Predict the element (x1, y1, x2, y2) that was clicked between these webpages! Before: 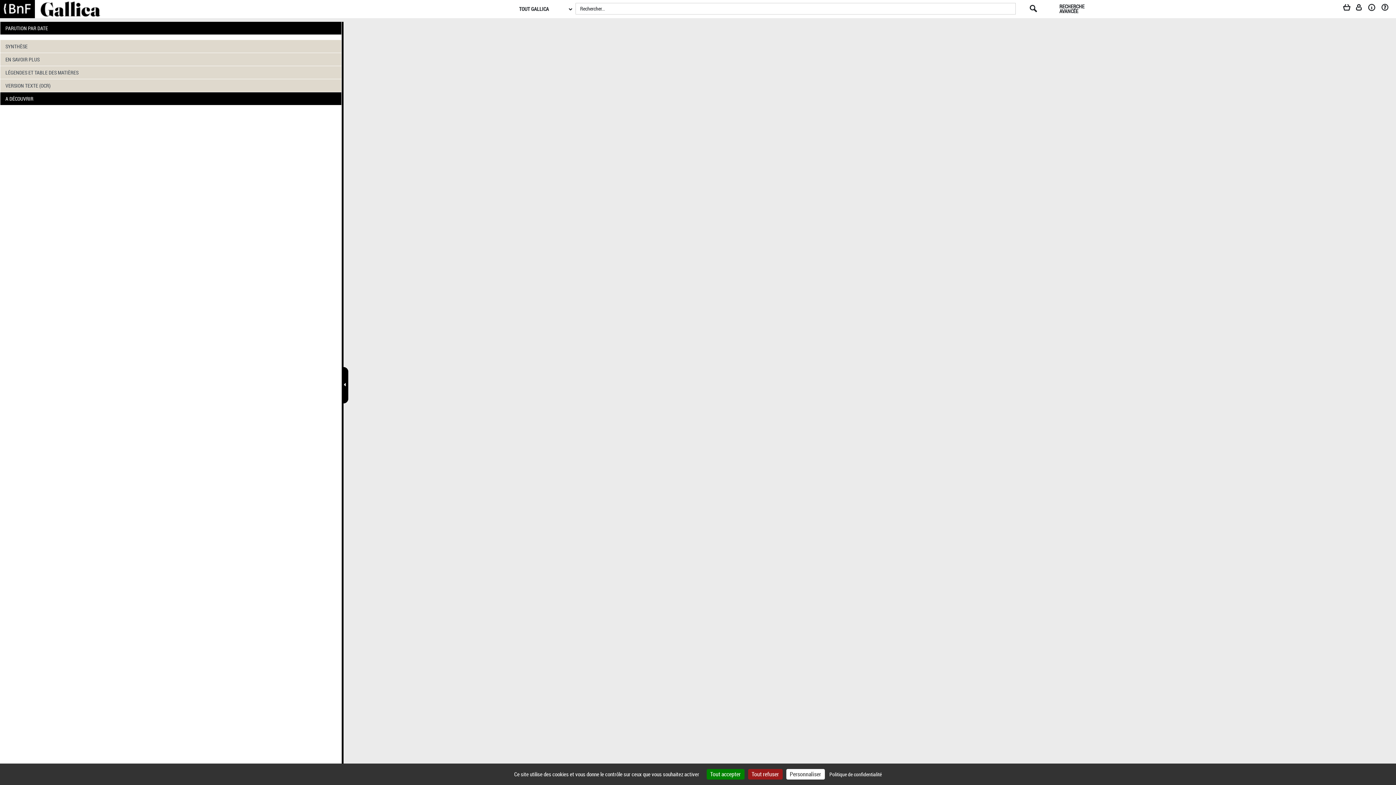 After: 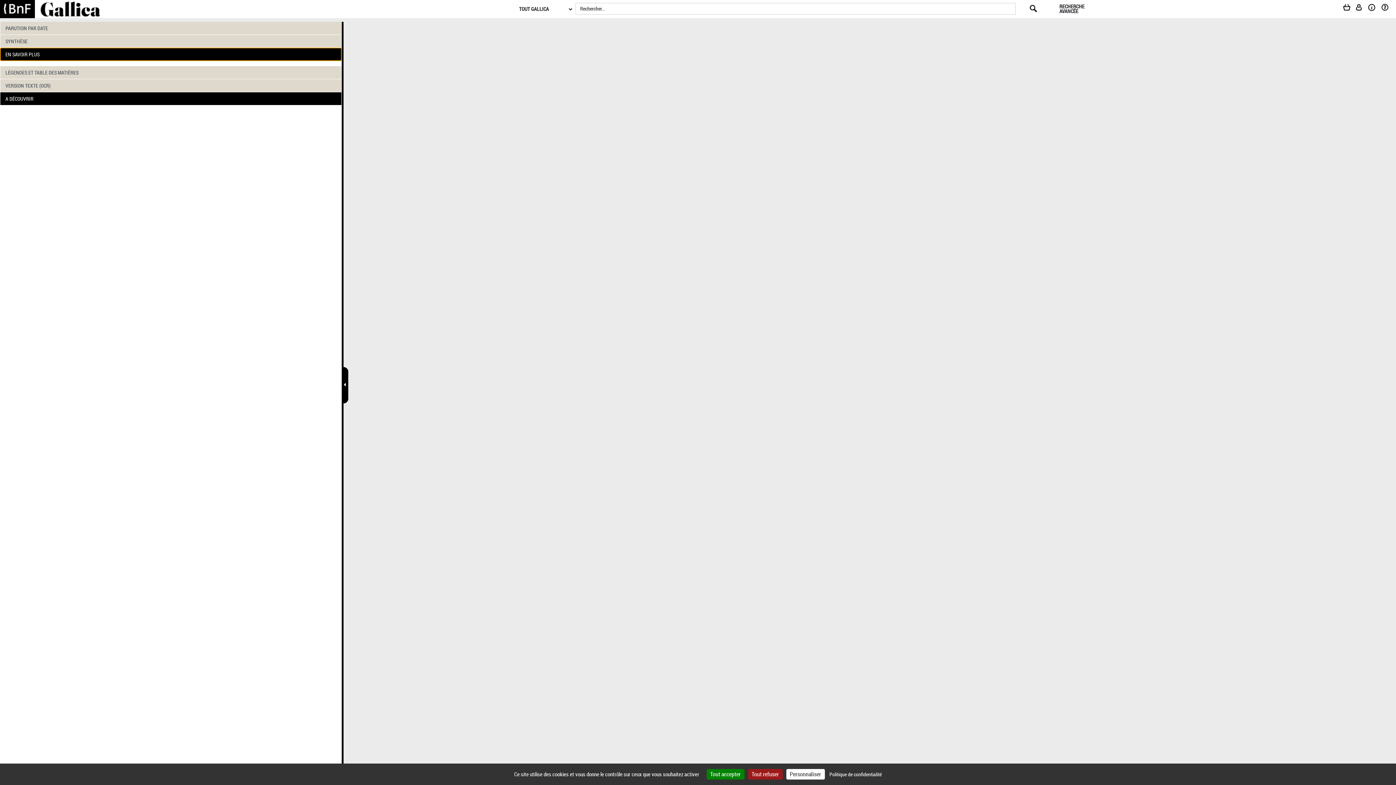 Action: bbox: (0, 53, 341, 65) label: EN SAVOIR PLUS